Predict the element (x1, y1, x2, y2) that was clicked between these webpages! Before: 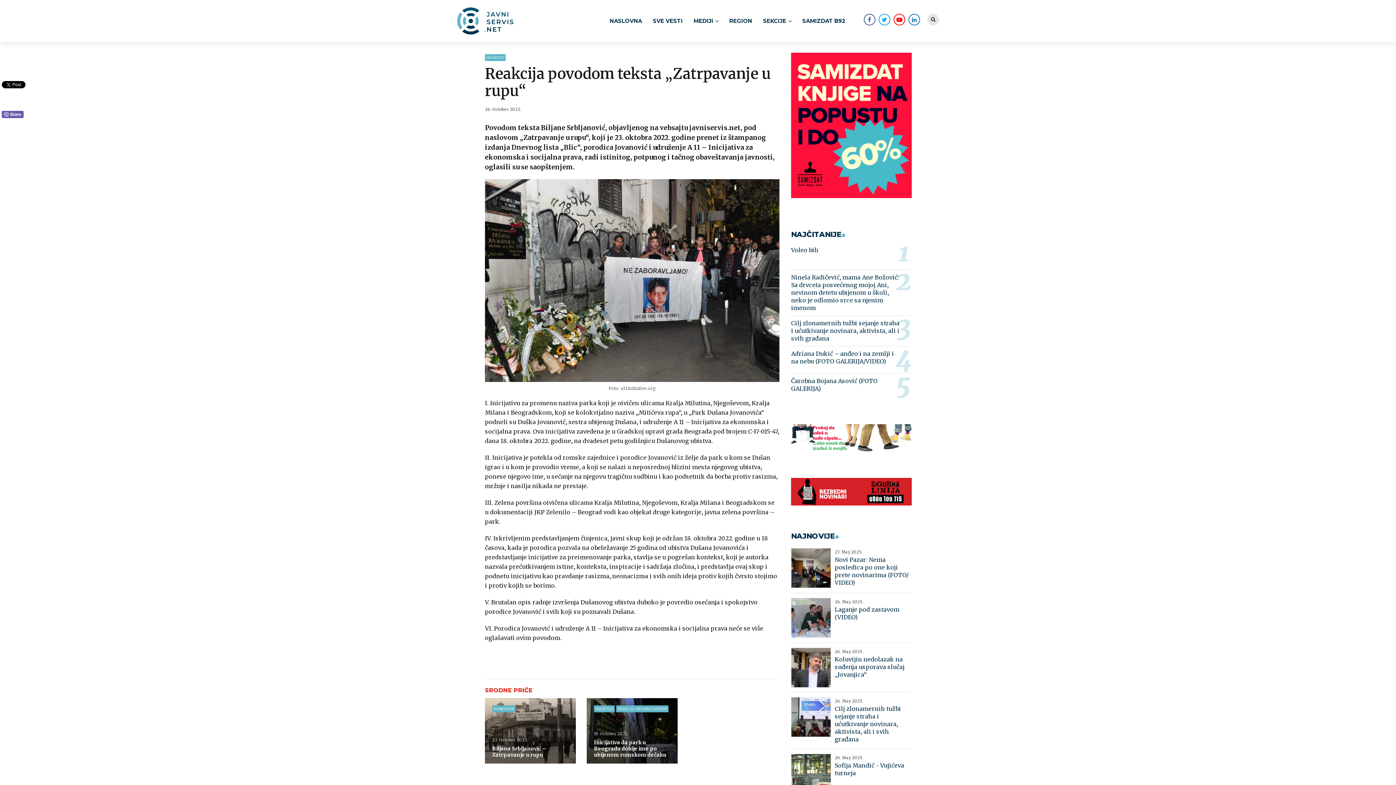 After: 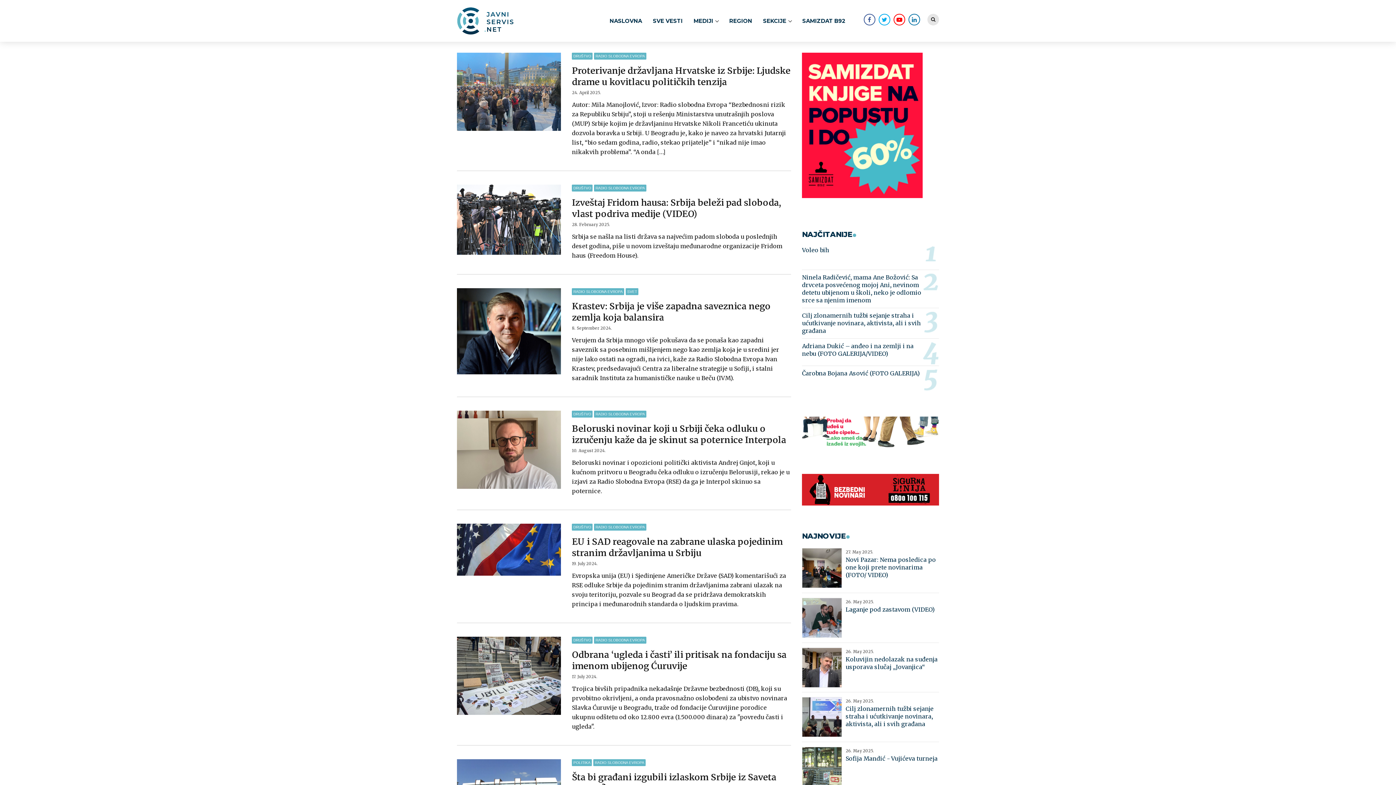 Action: label: RADIO SLOBODNA EVROPA bbox: (616, 705, 668, 712)